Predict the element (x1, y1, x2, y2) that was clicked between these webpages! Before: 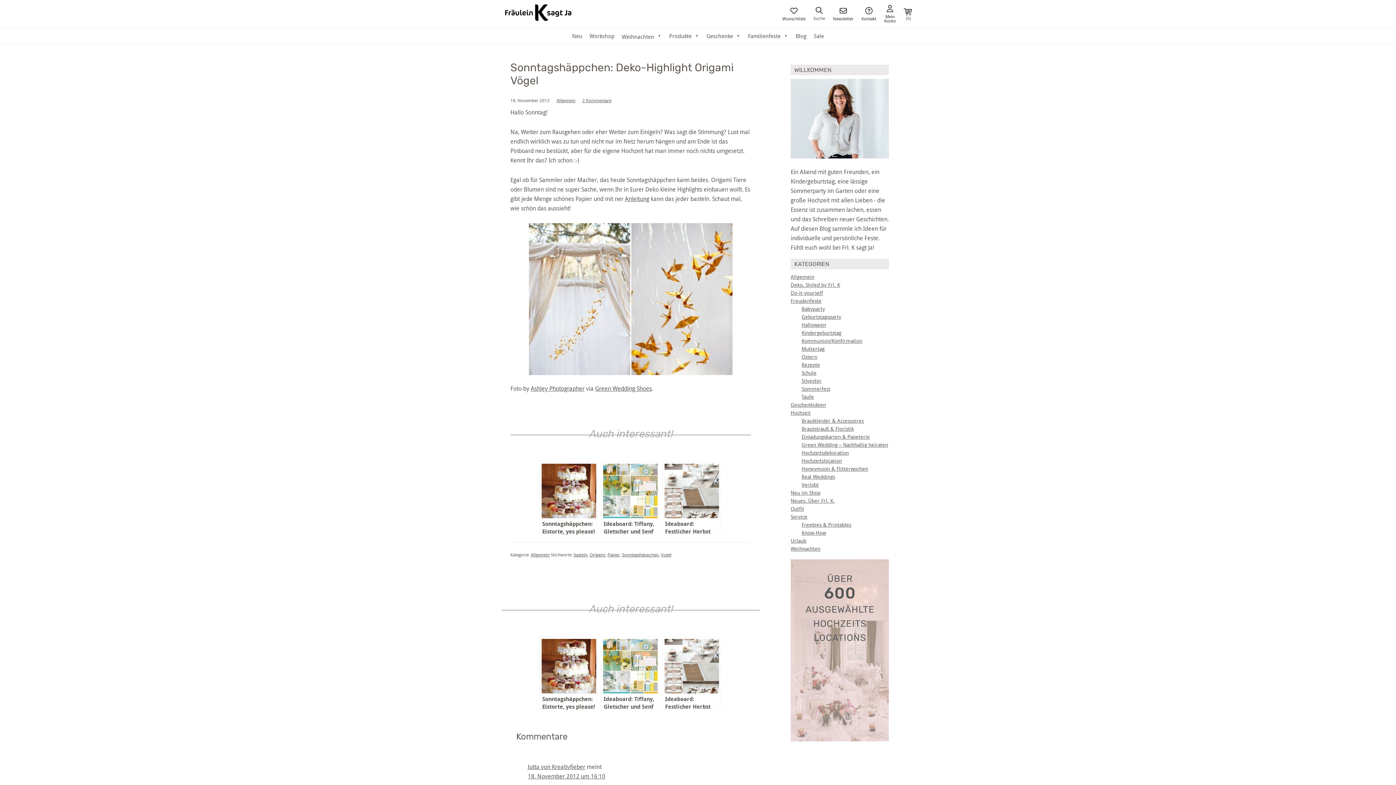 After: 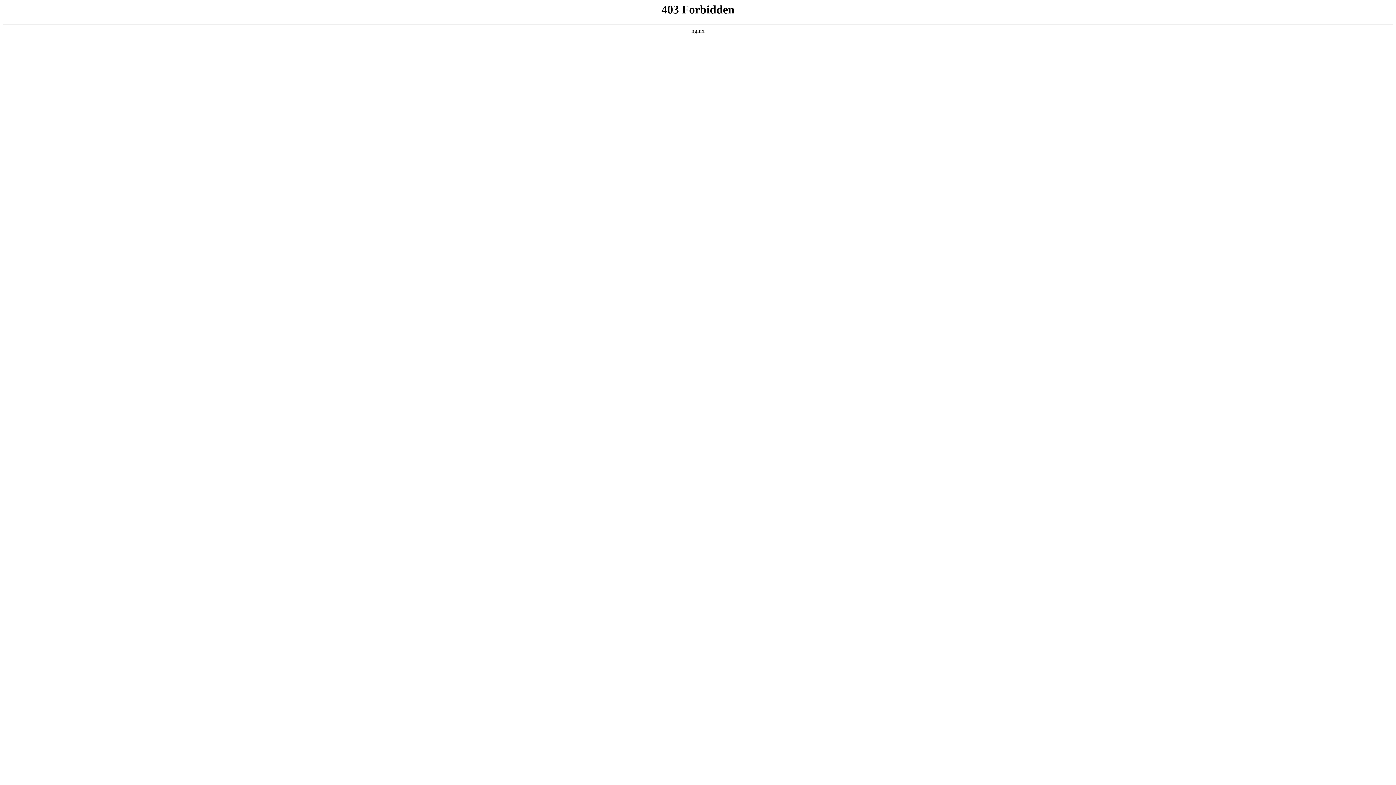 Action: label: Jutta von Kreativfieber bbox: (528, 763, 585, 771)